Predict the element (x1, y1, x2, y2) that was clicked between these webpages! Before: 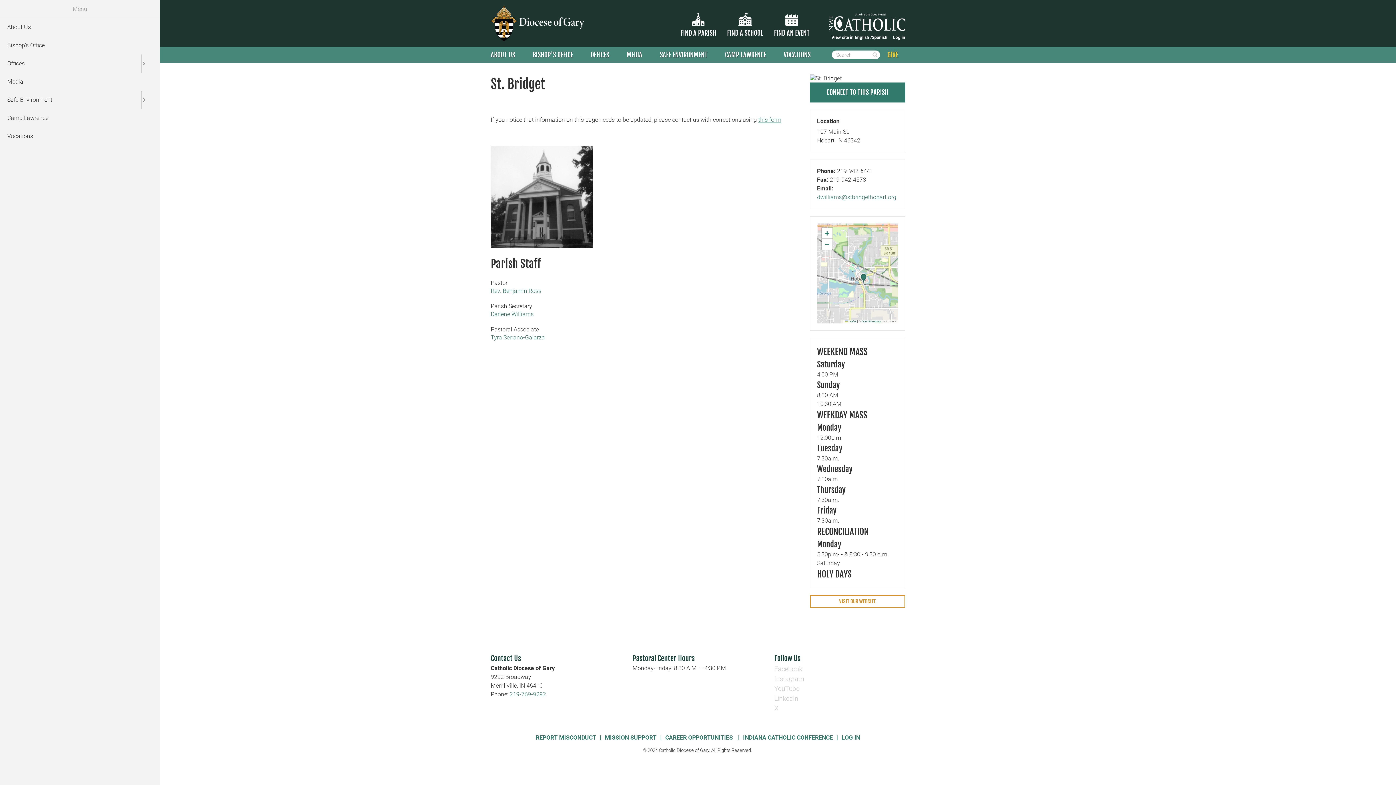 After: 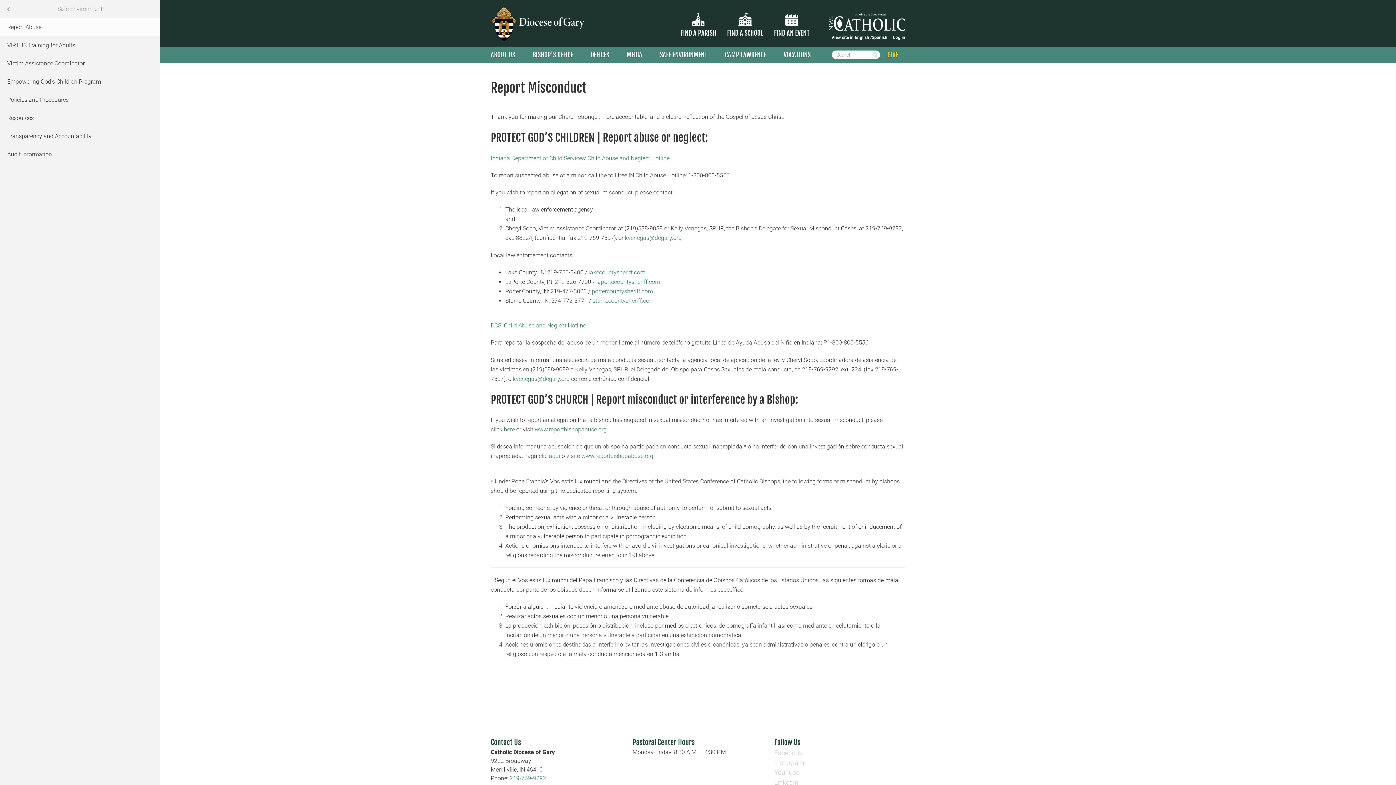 Action: label: REPORT MISCONDUCT bbox: (536, 734, 601, 742)